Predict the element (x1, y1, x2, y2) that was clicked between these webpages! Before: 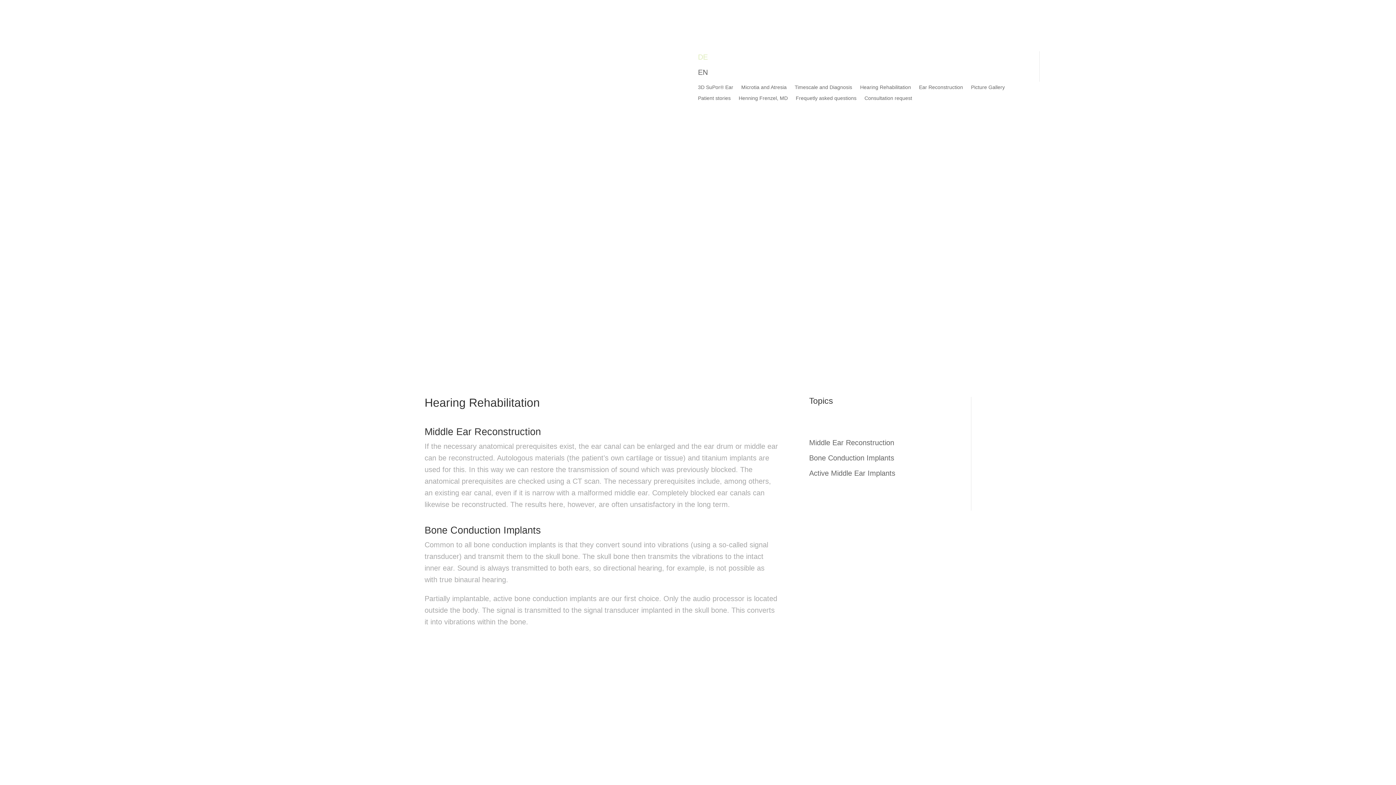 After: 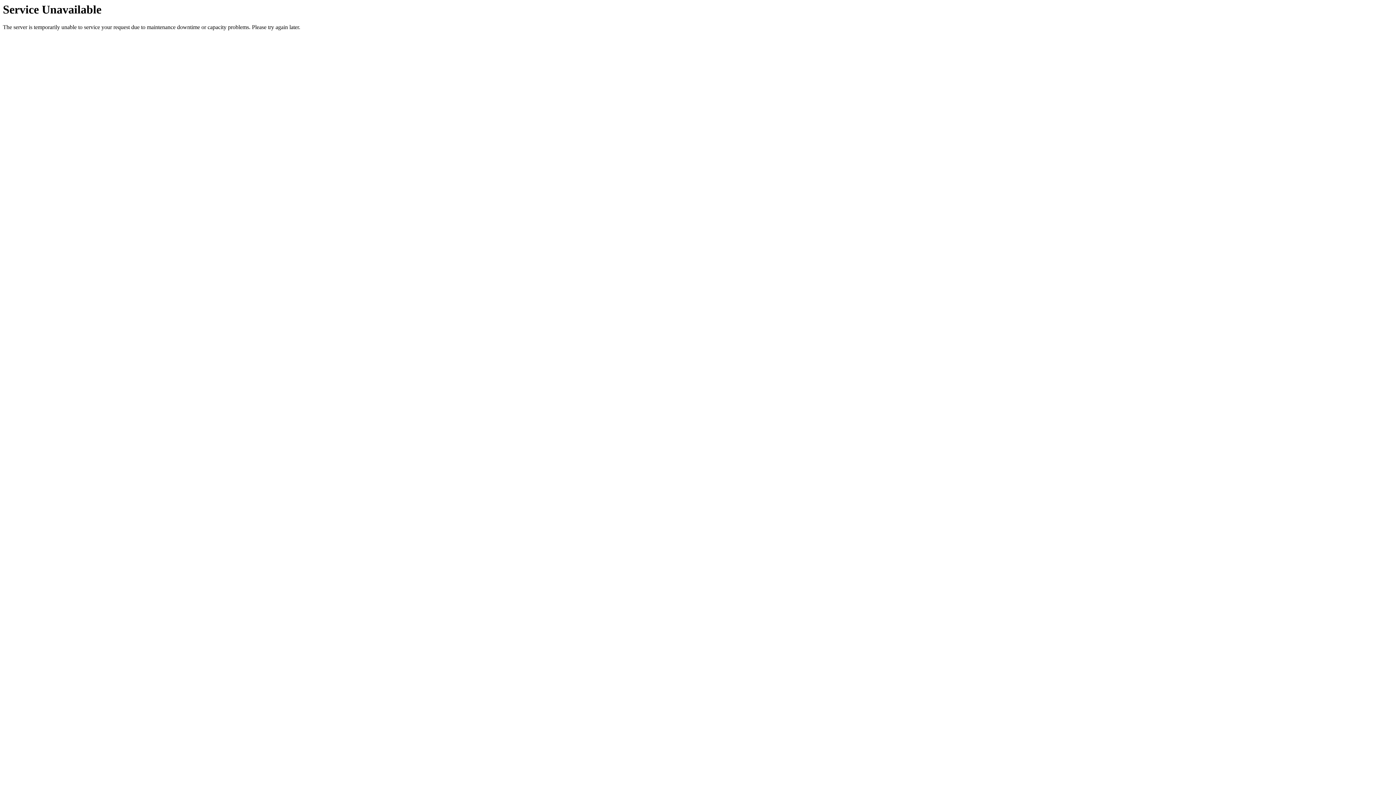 Action: bbox: (698, 95, 730, 103) label: Patient stories